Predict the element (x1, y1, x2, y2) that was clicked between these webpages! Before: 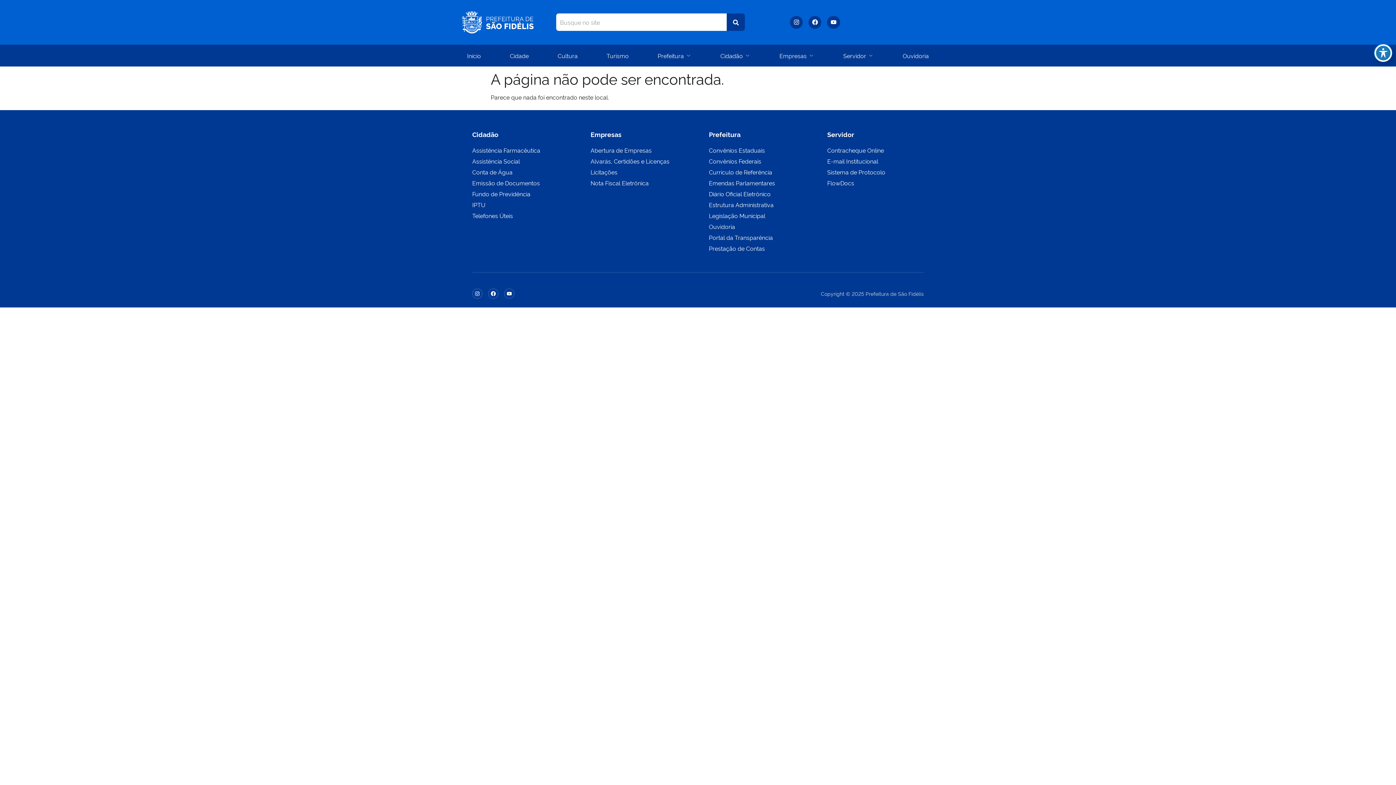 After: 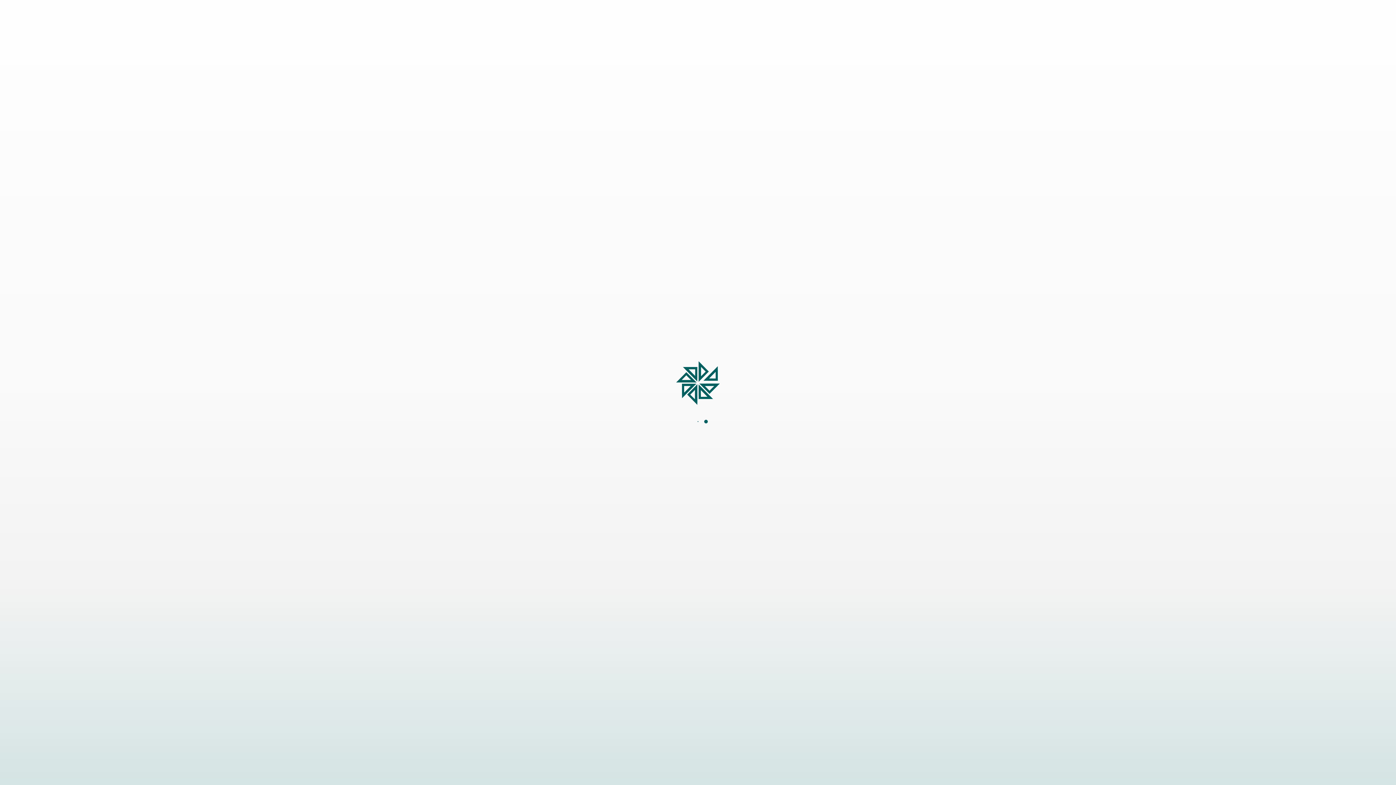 Action: bbox: (472, 178, 568, 187) label: Emissão de Documentos